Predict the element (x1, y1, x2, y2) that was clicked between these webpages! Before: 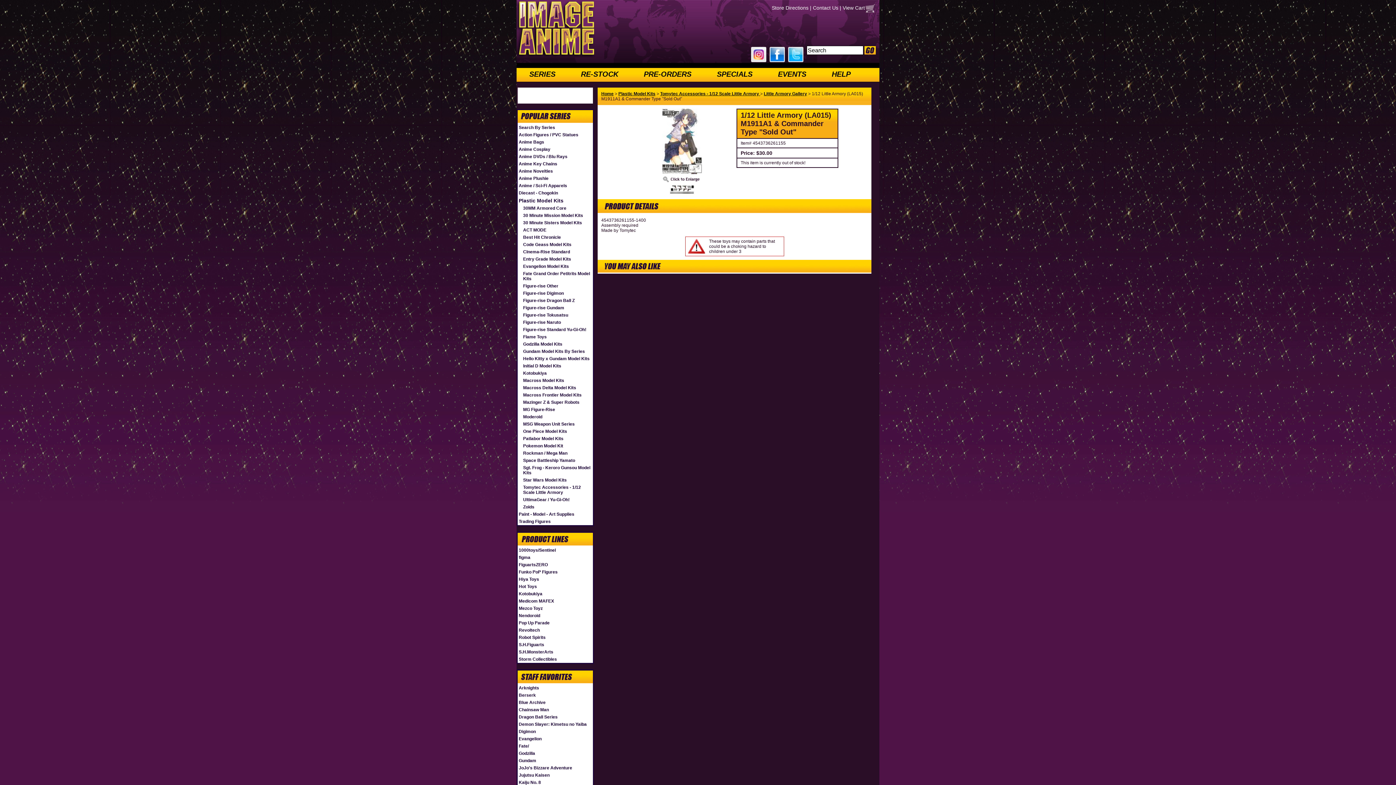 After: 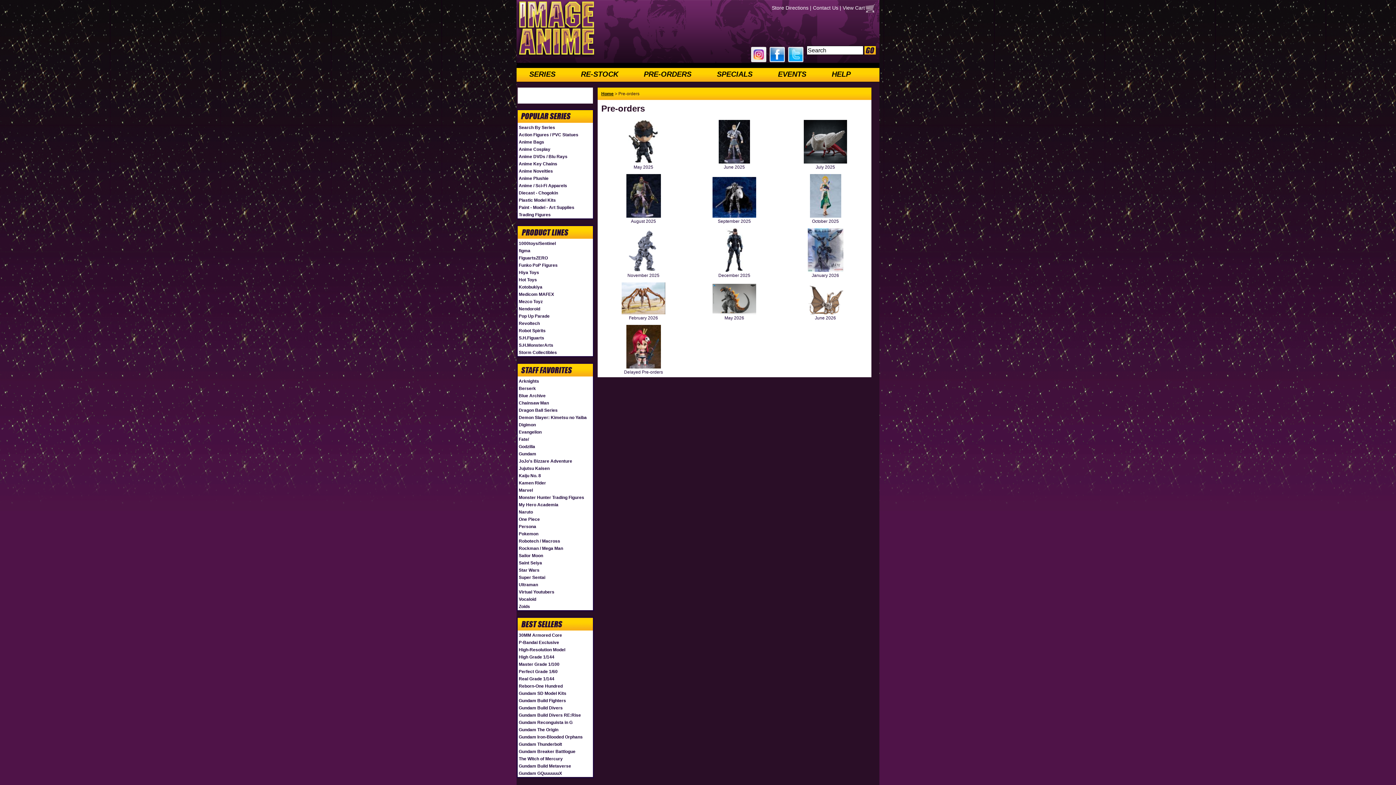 Action: bbox: (644, 70, 691, 78) label: PRE-ORDERS